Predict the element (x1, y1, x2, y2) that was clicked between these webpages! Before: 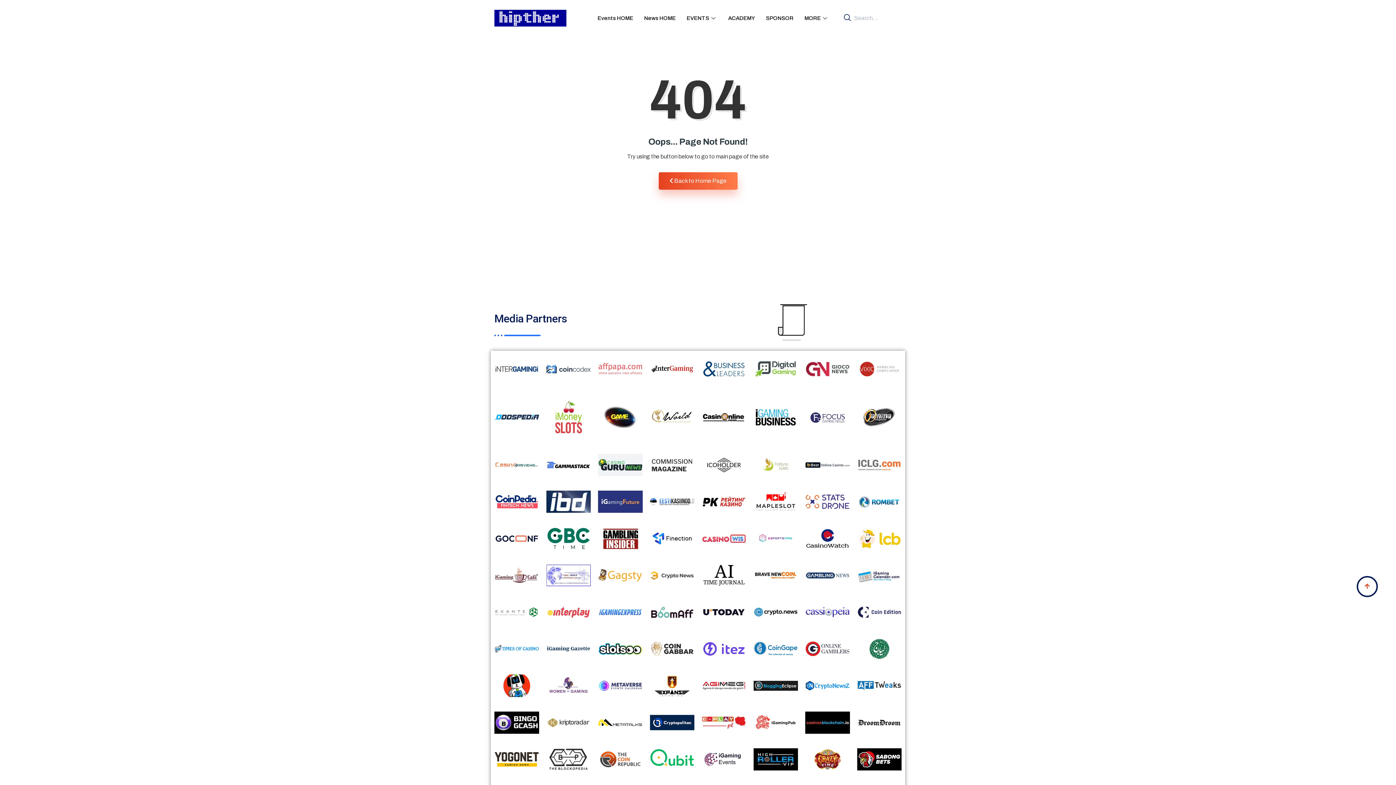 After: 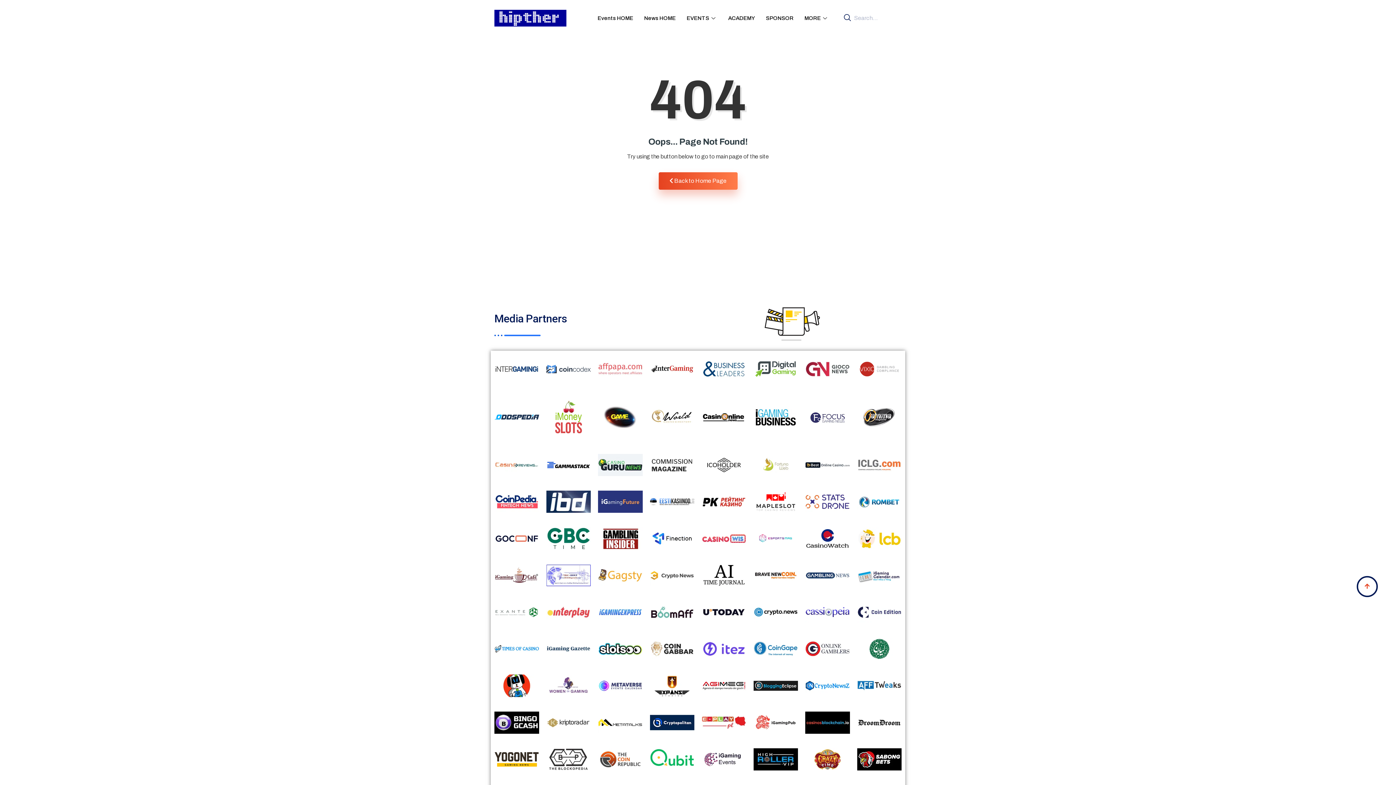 Action: bbox: (753, 597, 798, 627)